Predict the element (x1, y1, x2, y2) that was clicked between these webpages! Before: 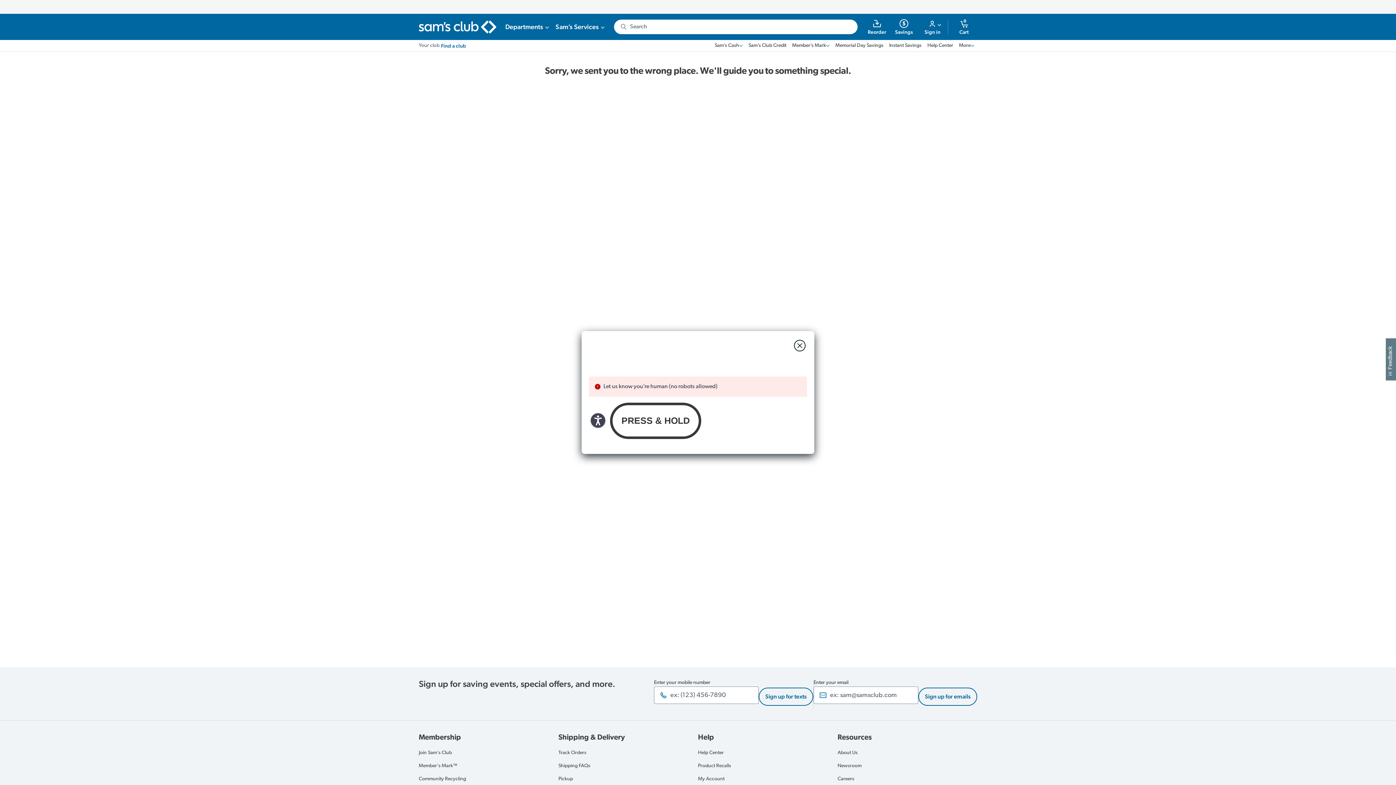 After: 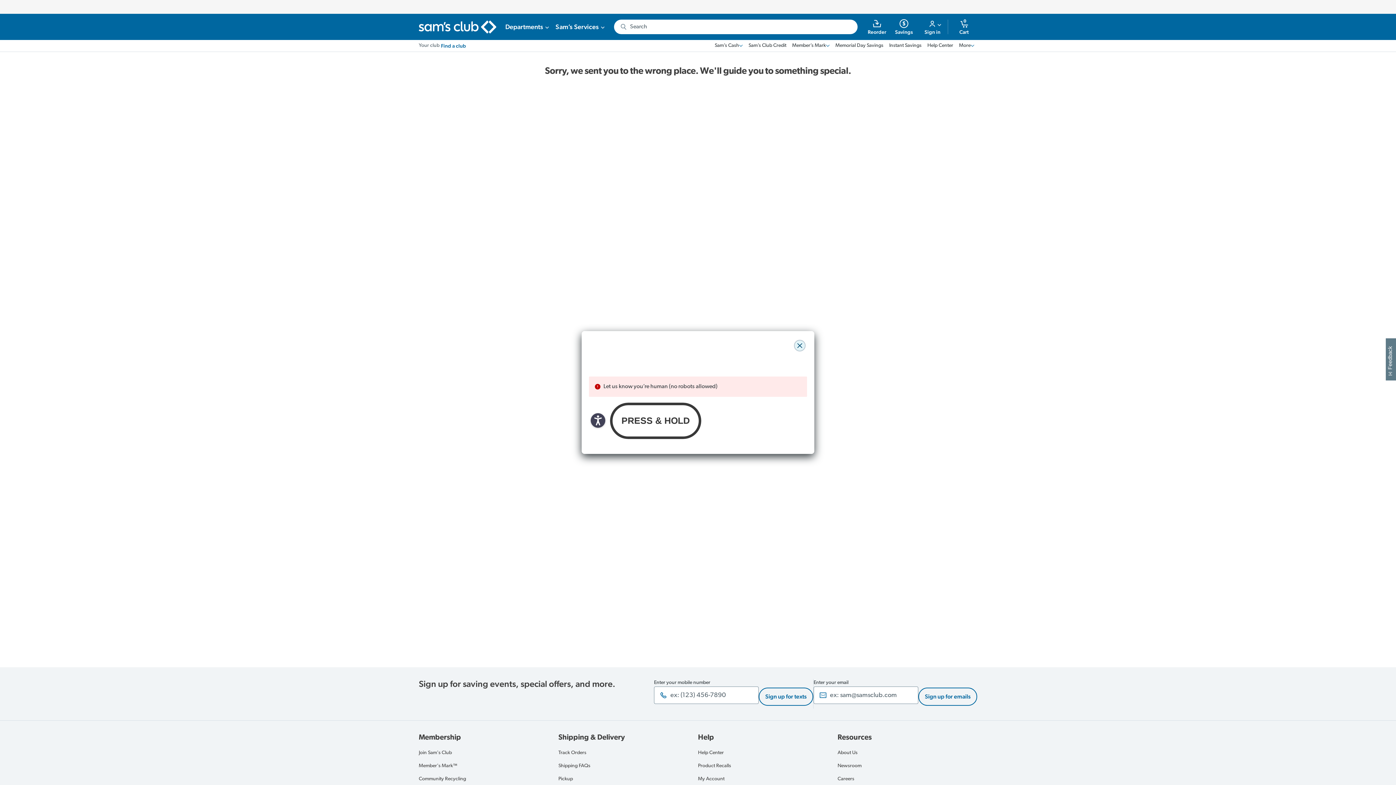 Action: bbox: (794, 340, 805, 351) label: close modal